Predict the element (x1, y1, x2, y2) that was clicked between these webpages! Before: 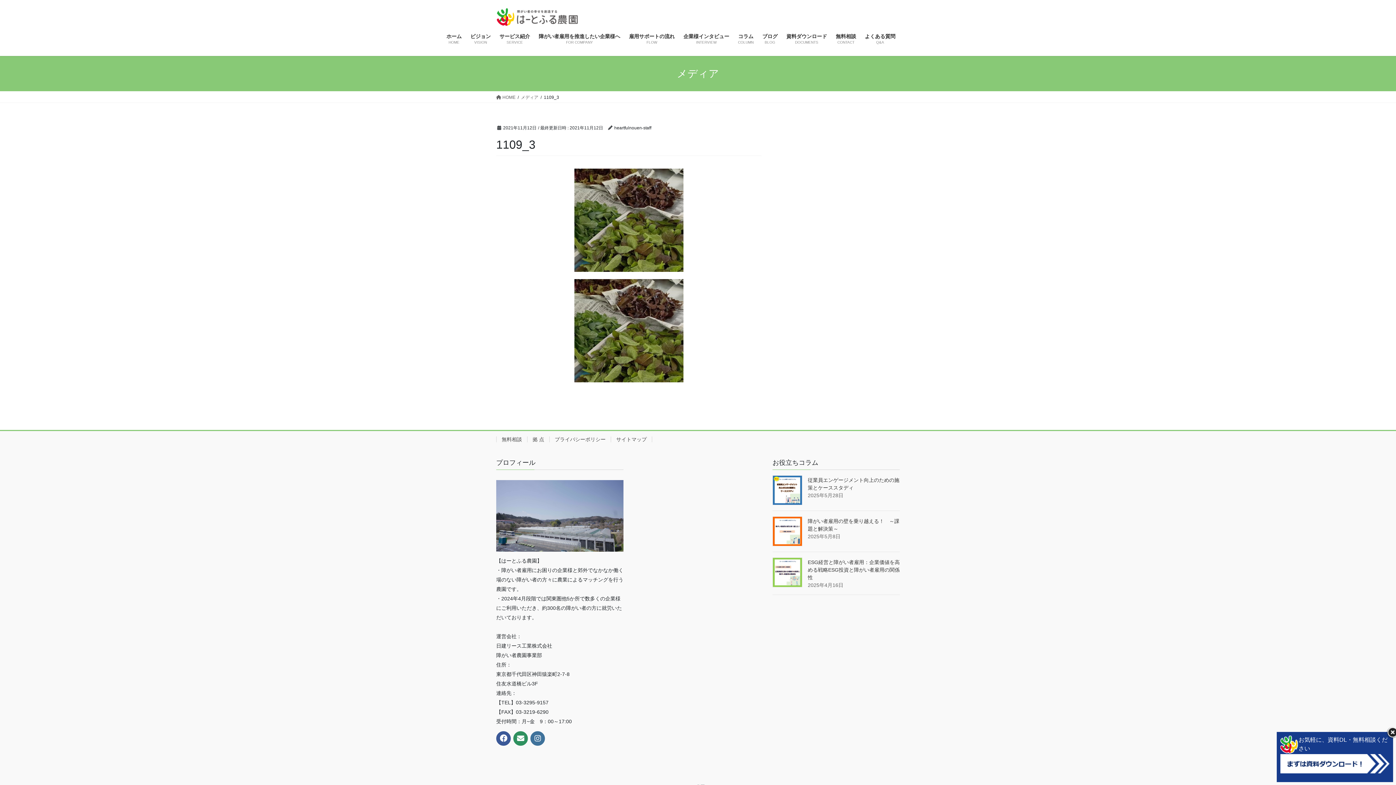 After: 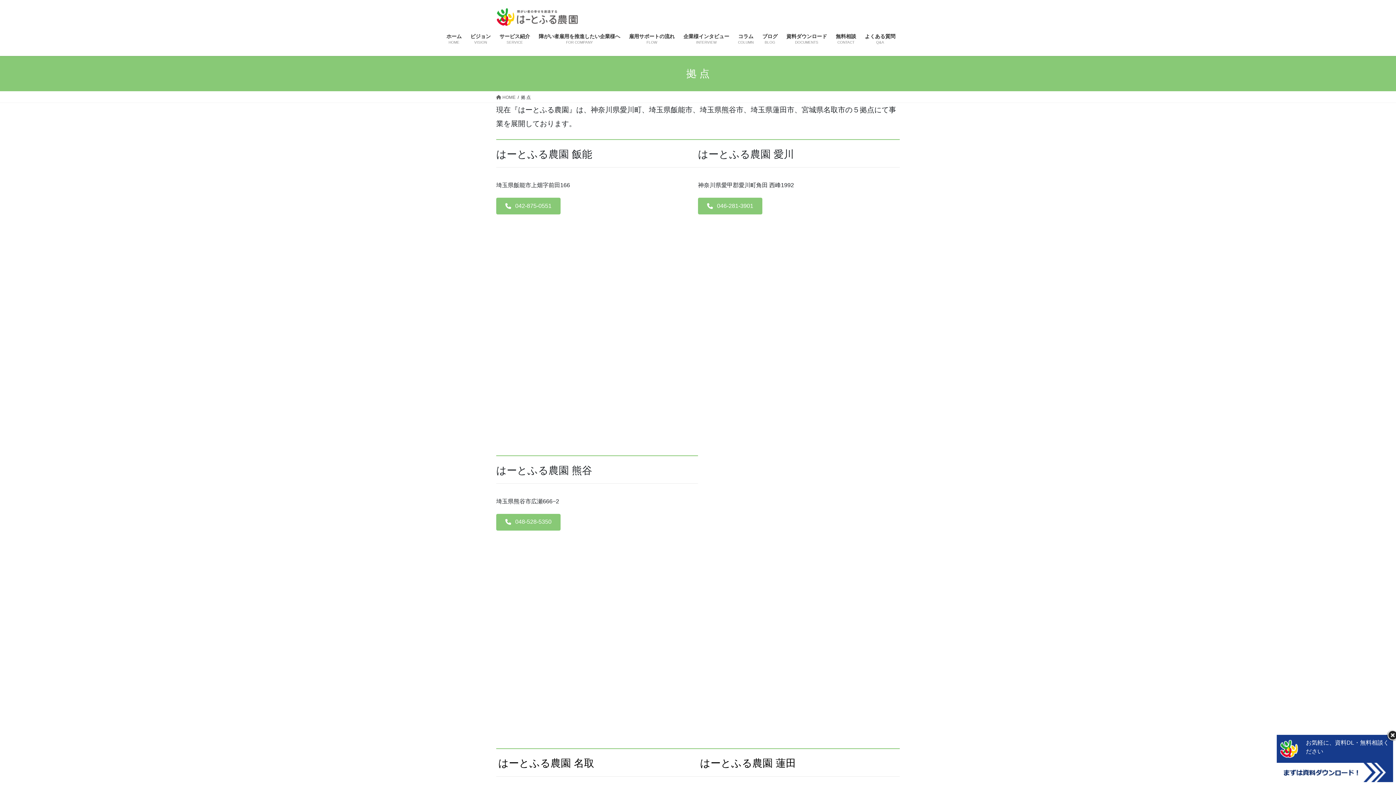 Action: label: 拠 点 bbox: (527, 436, 549, 442)